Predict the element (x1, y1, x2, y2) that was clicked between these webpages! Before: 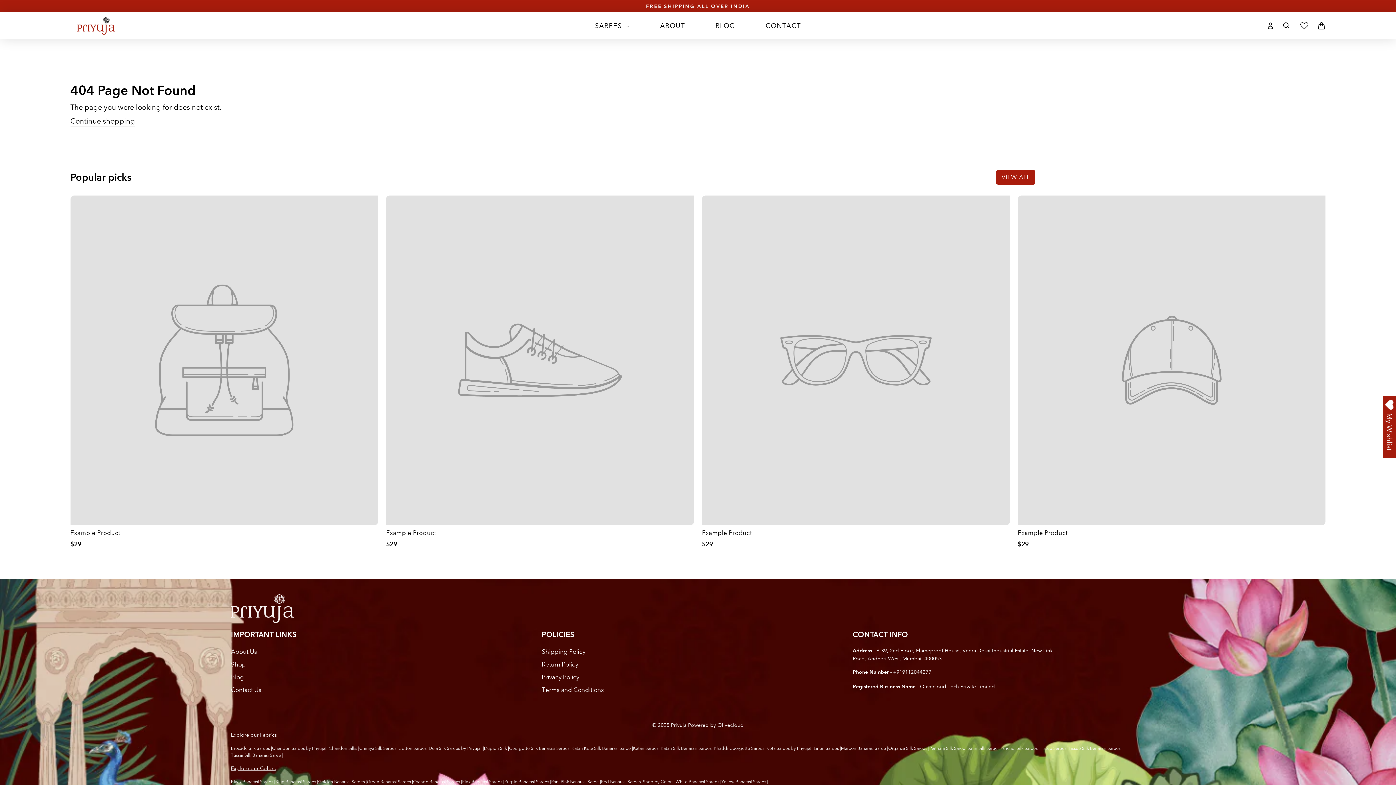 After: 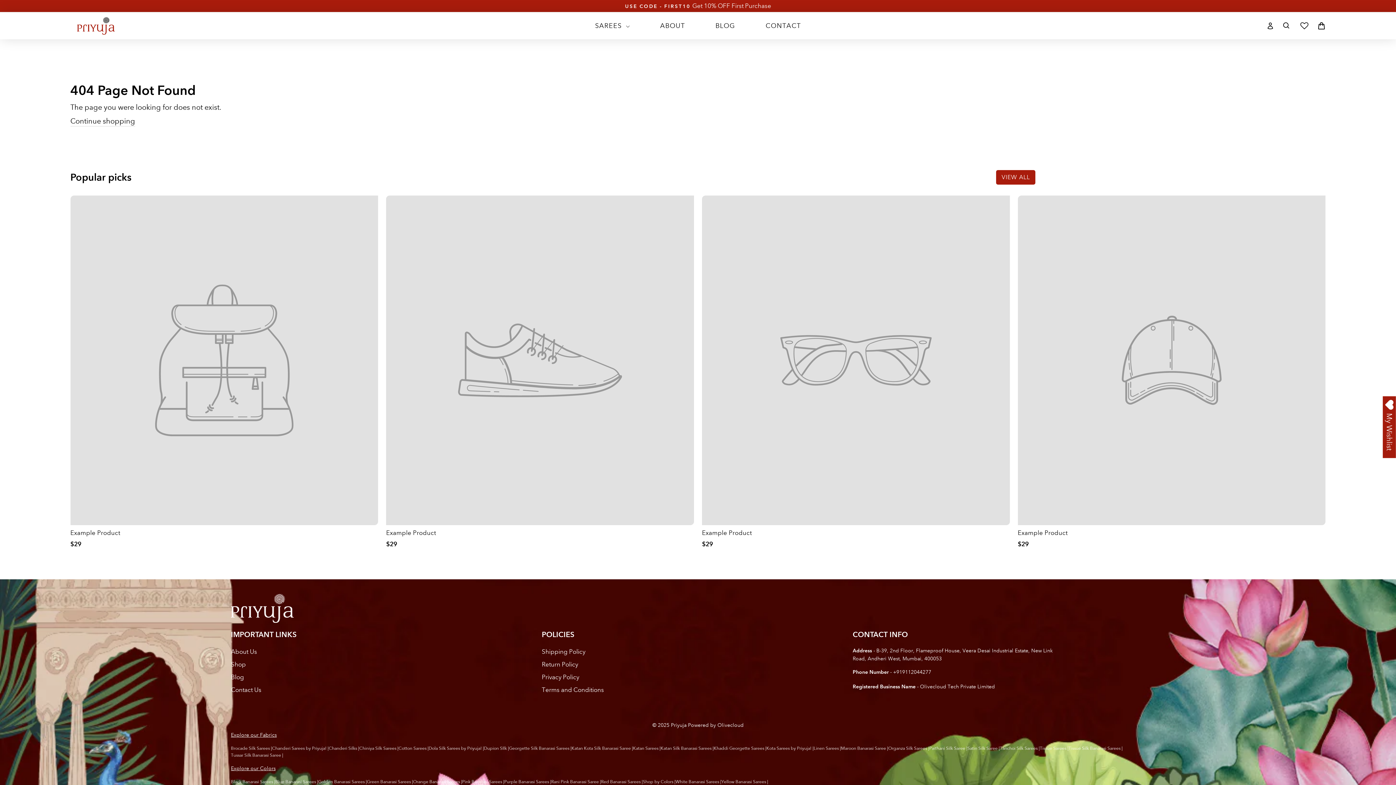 Action: bbox: (702, 195, 1010, 550) label: Example Product
$29